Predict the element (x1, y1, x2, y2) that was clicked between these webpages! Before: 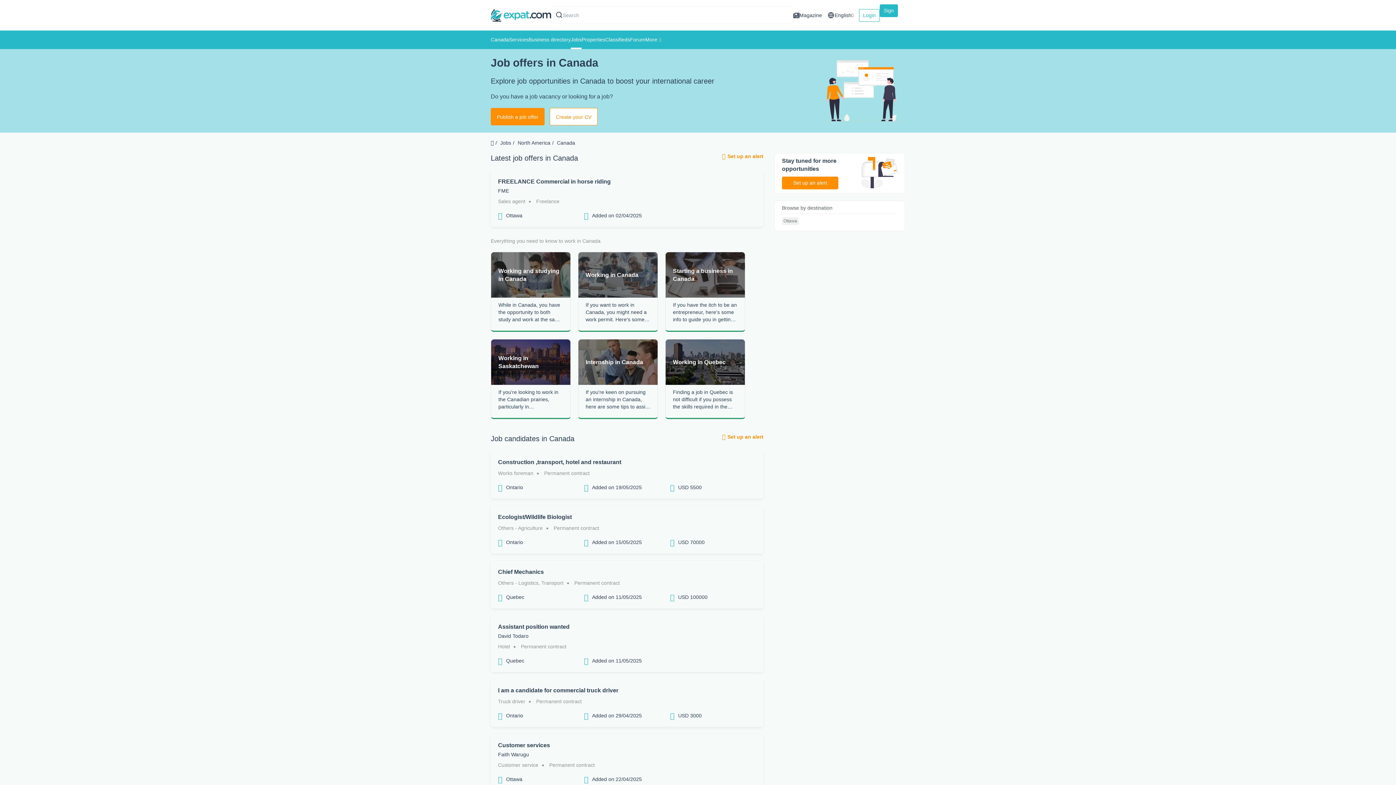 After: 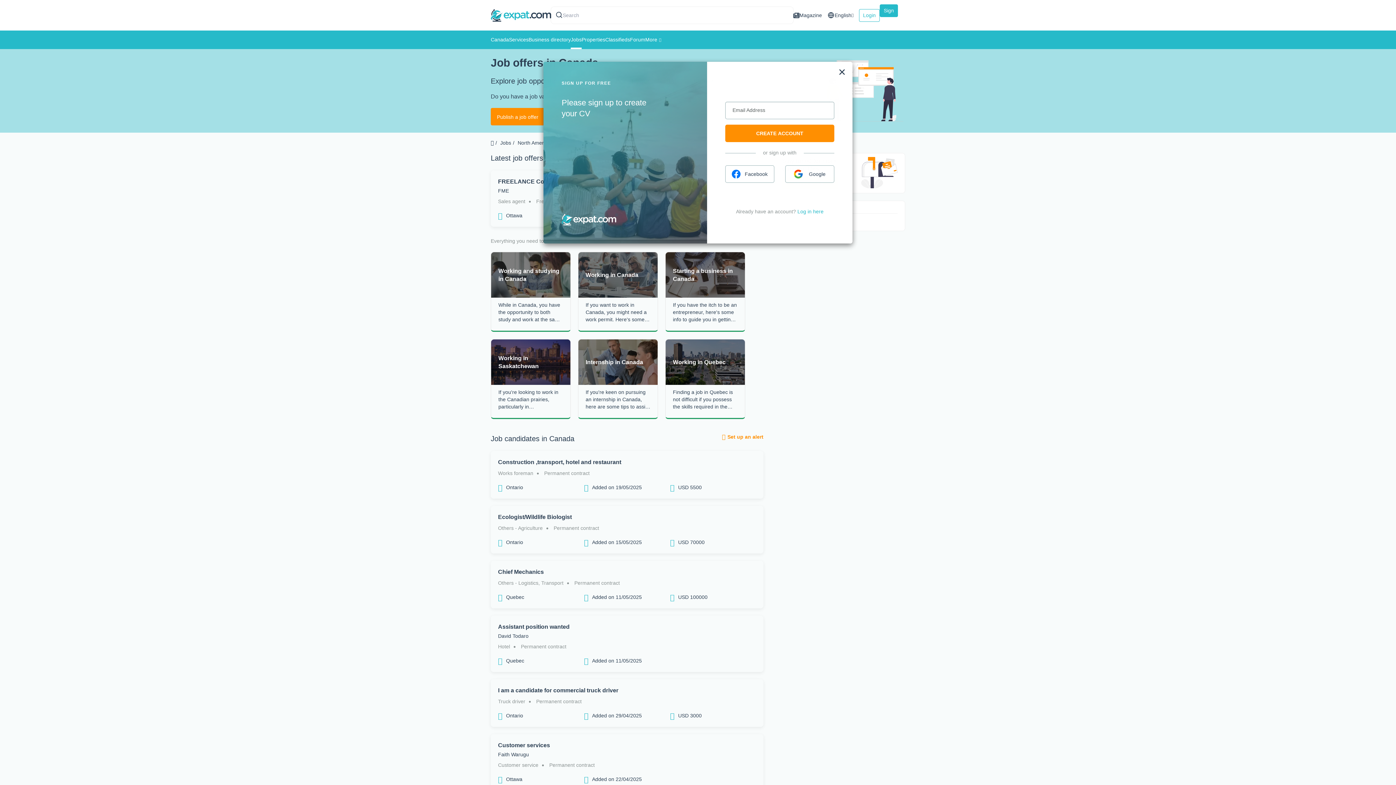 Action: bbox: (549, 108, 597, 125) label: Create your CV